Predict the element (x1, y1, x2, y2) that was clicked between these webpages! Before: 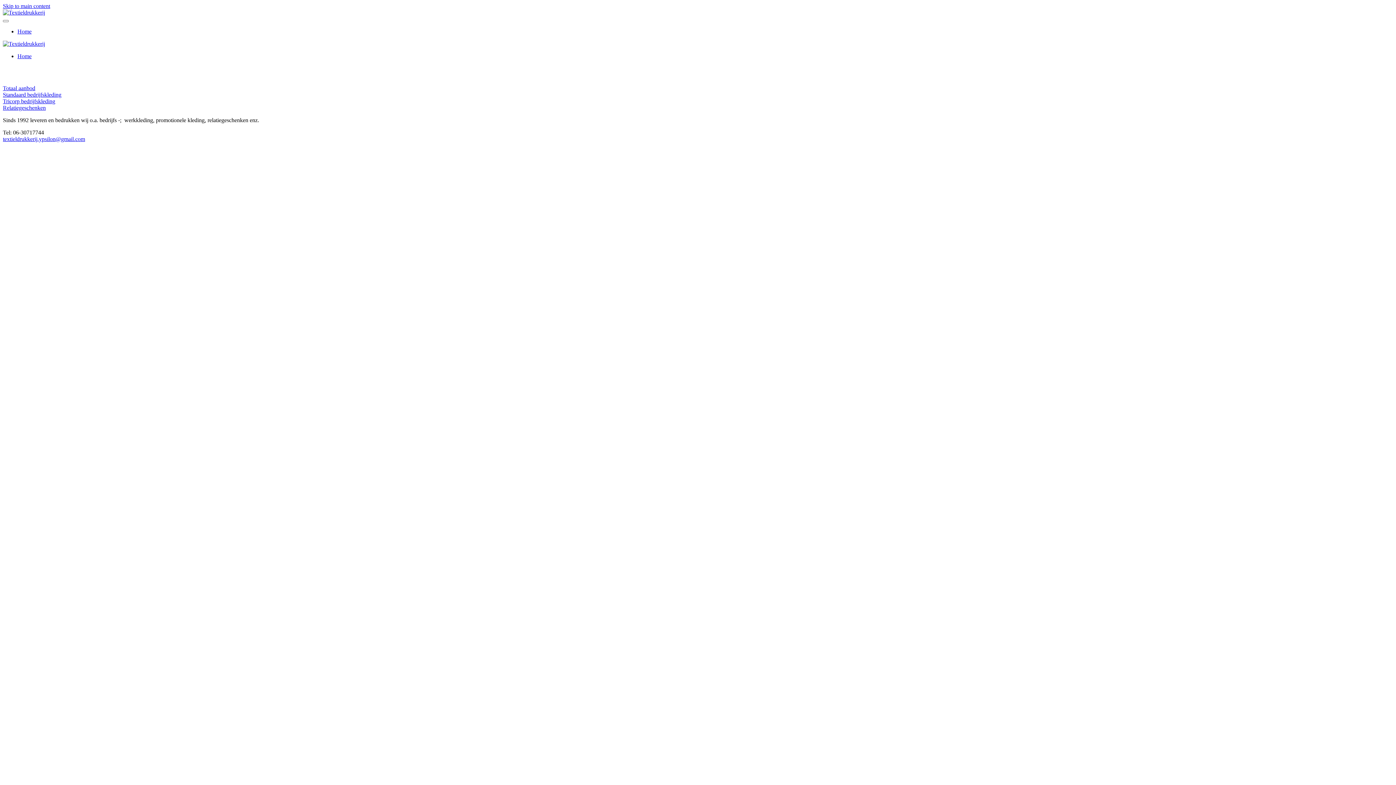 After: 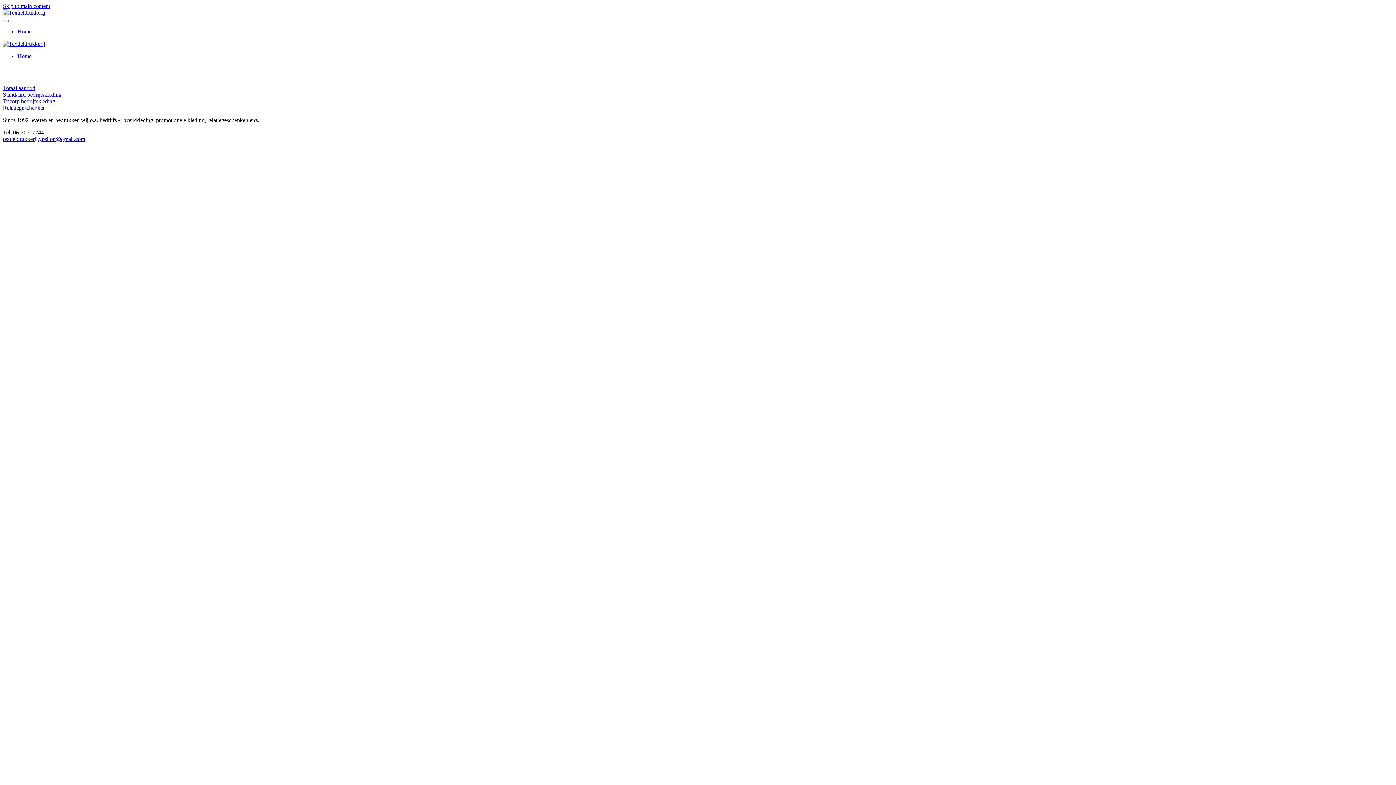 Action: label: Standaard bedrijfskleding bbox: (2, 91, 61, 97)